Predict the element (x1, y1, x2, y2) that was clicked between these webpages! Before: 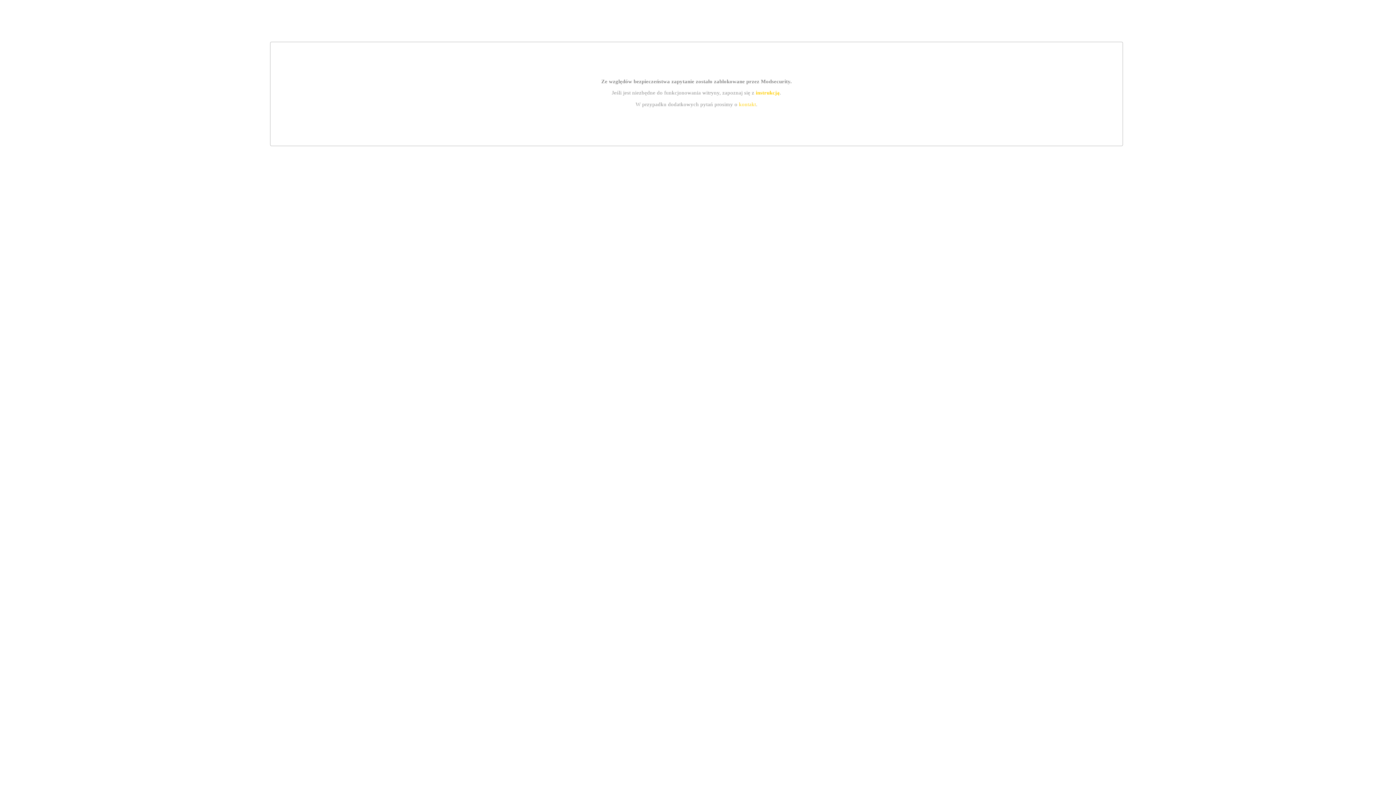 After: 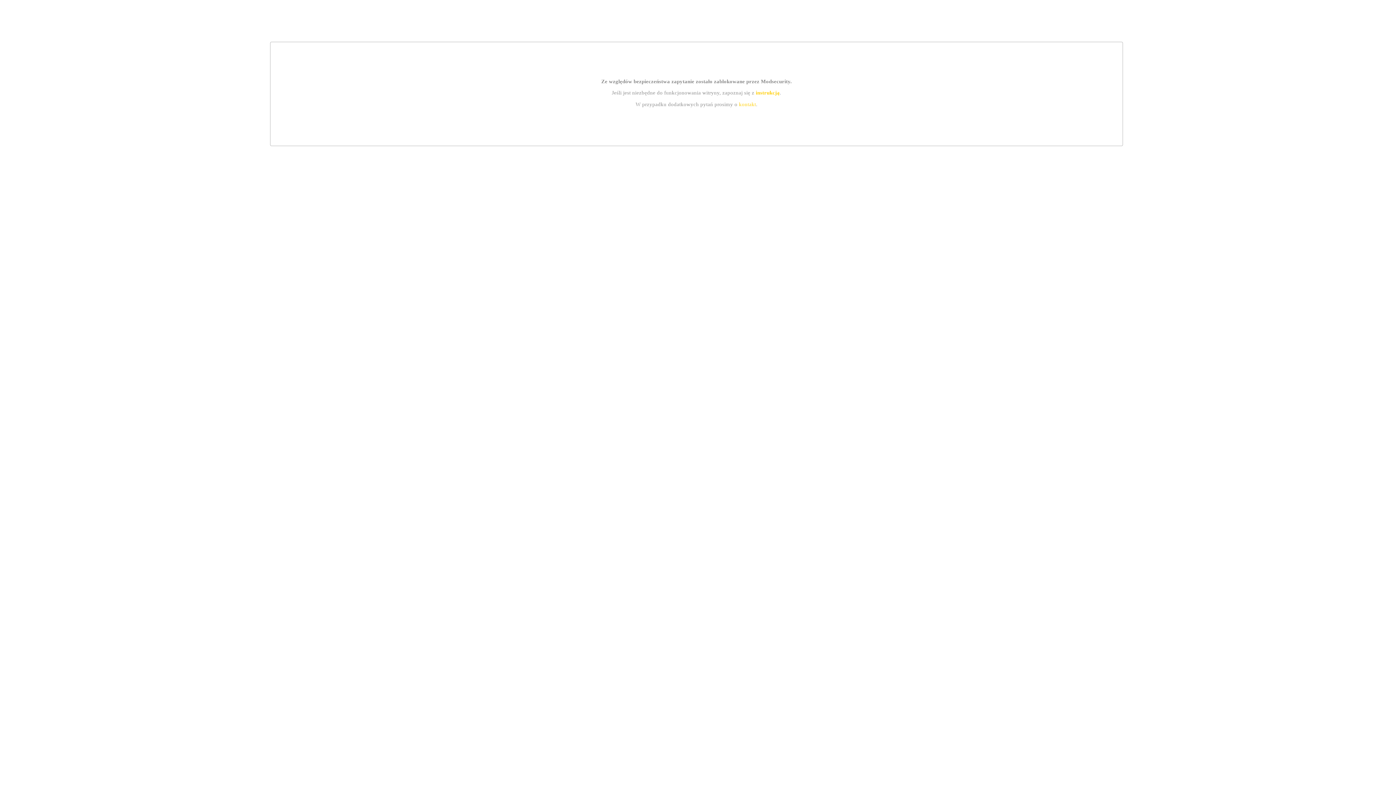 Action: label: kontakt bbox: (739, 101, 756, 107)